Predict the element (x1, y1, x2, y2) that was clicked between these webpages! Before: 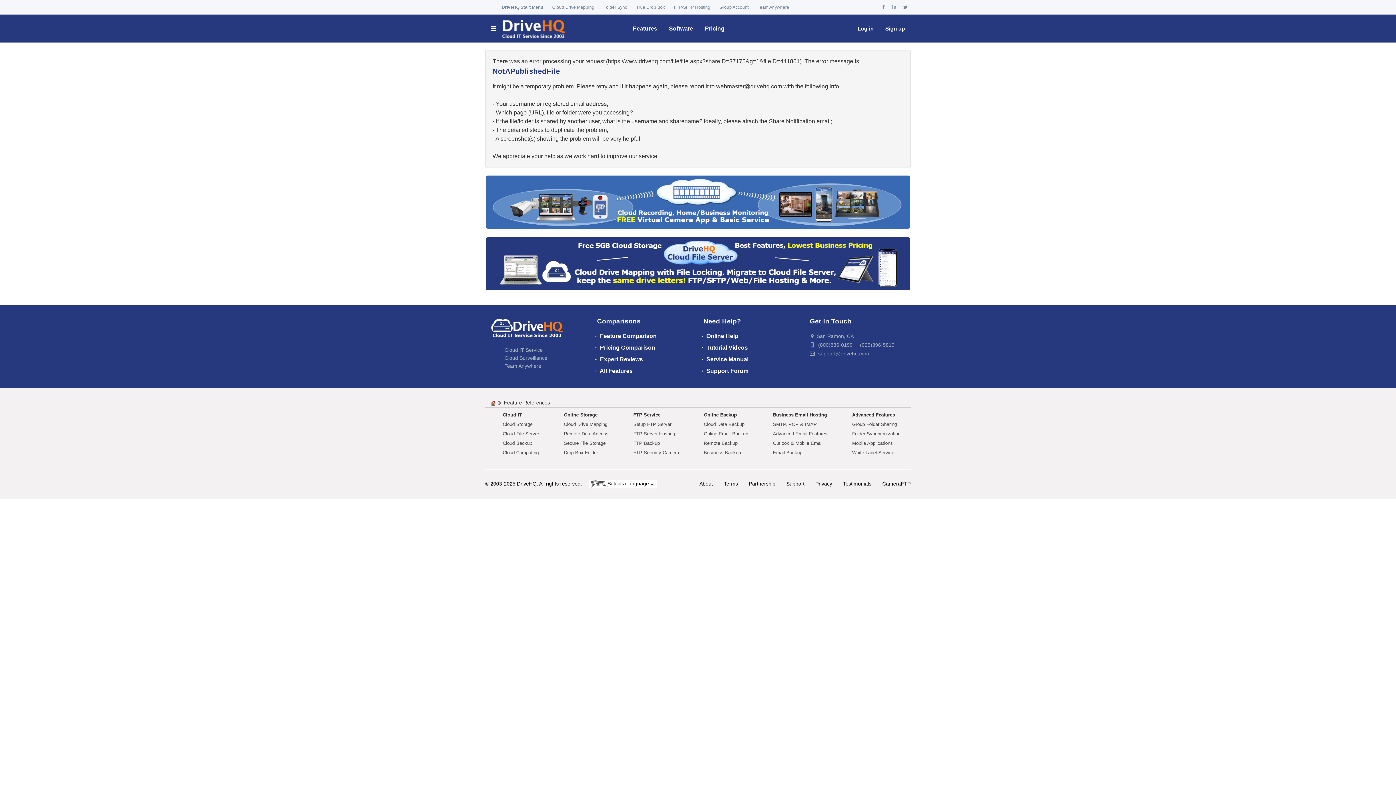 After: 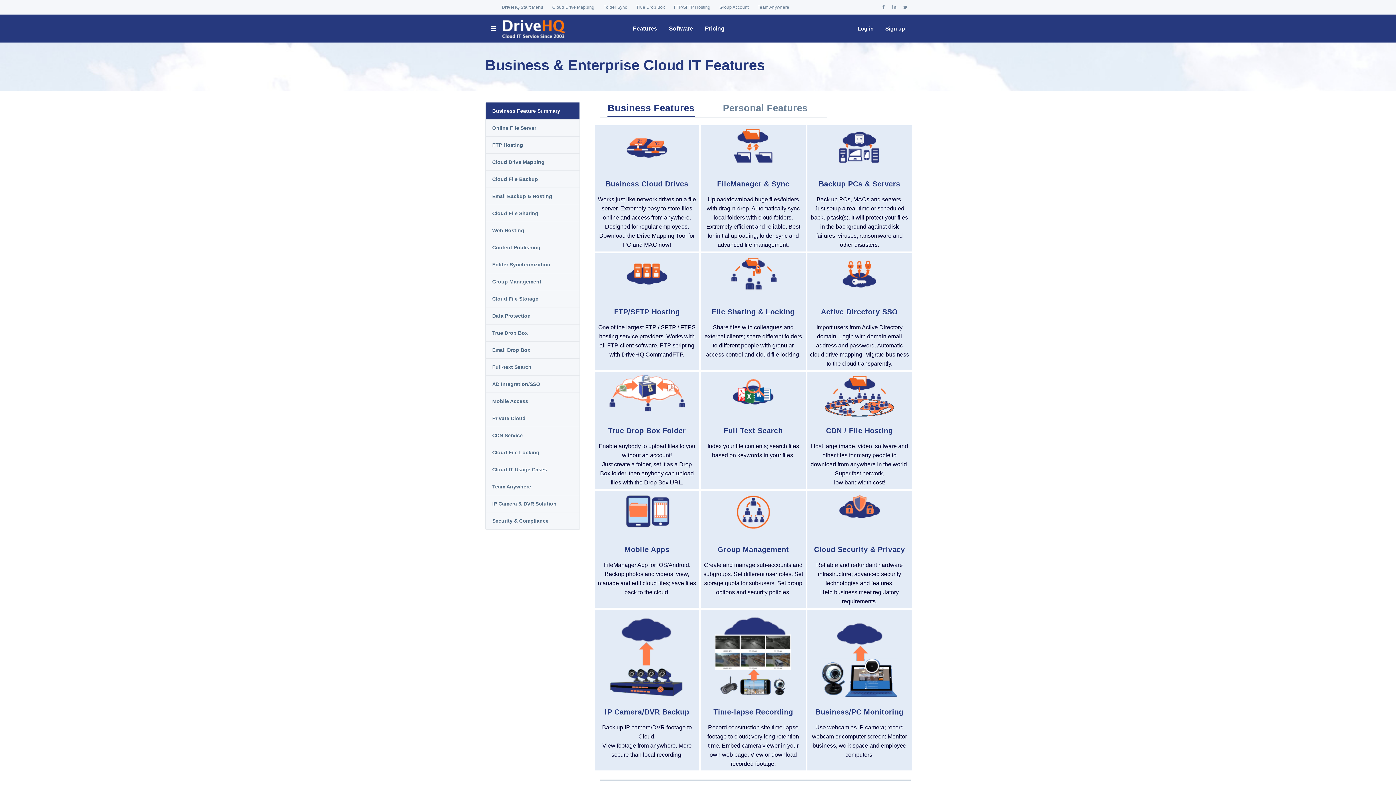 Action: label: Cloud Computing bbox: (502, 450, 538, 455)